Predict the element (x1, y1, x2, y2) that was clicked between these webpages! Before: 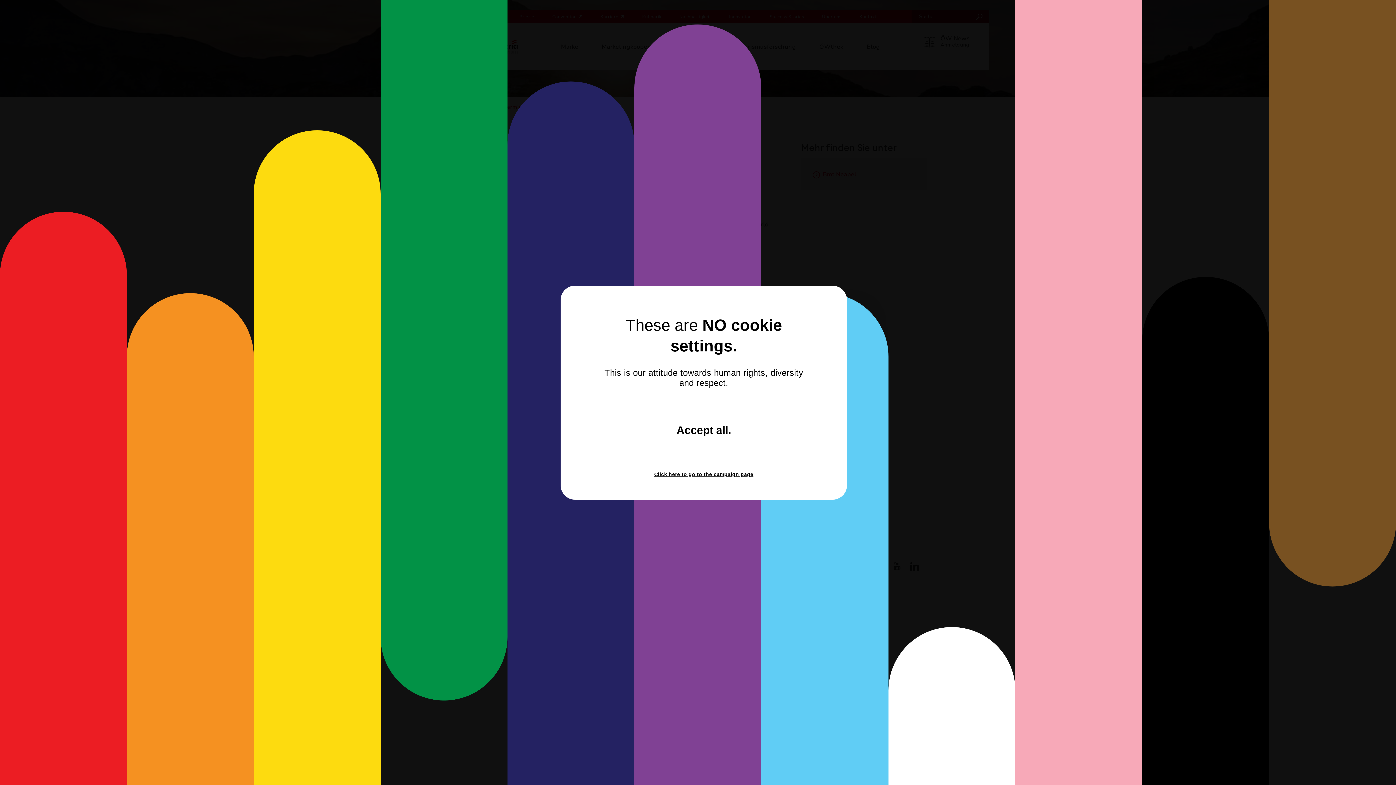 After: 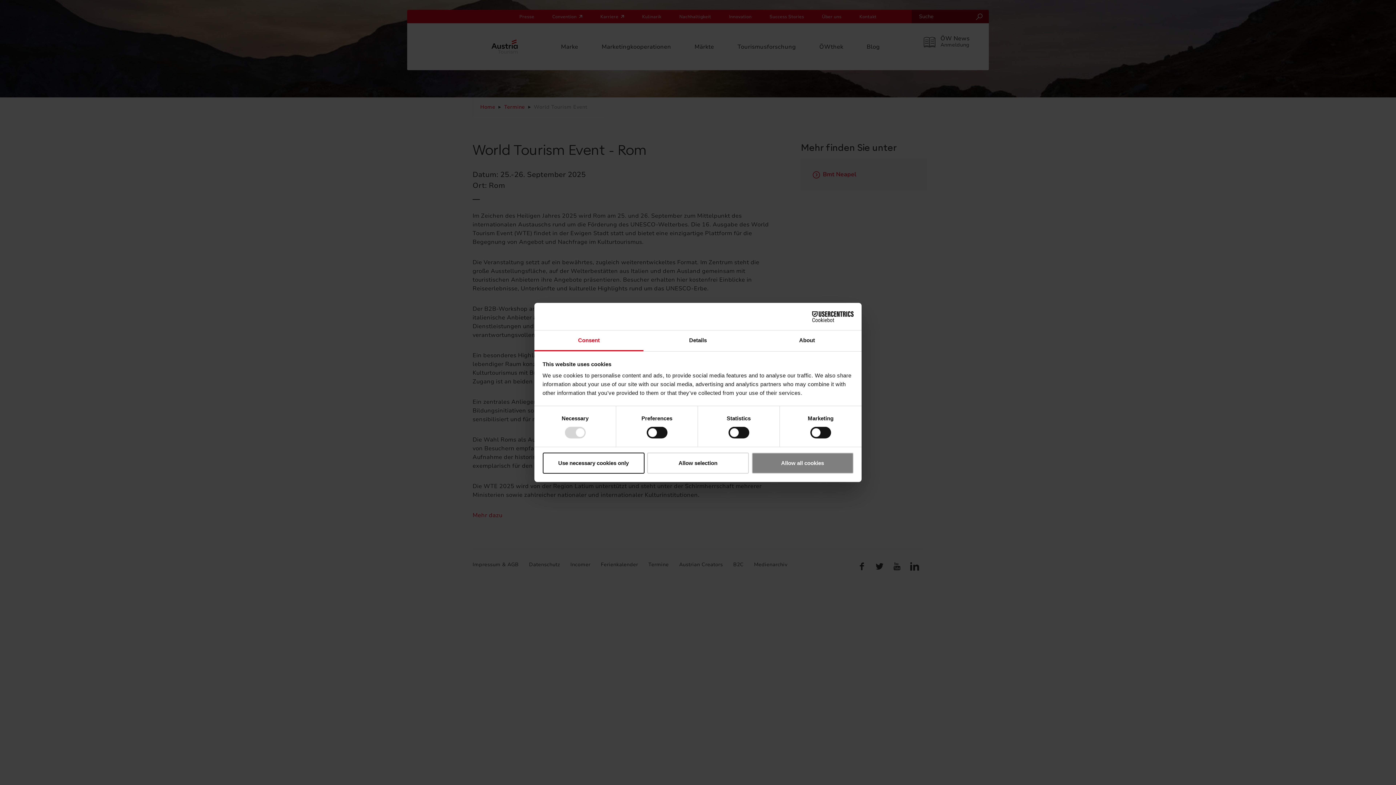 Action: bbox: (637, 399, 770, 461) label: Accept all
and close the window.
.